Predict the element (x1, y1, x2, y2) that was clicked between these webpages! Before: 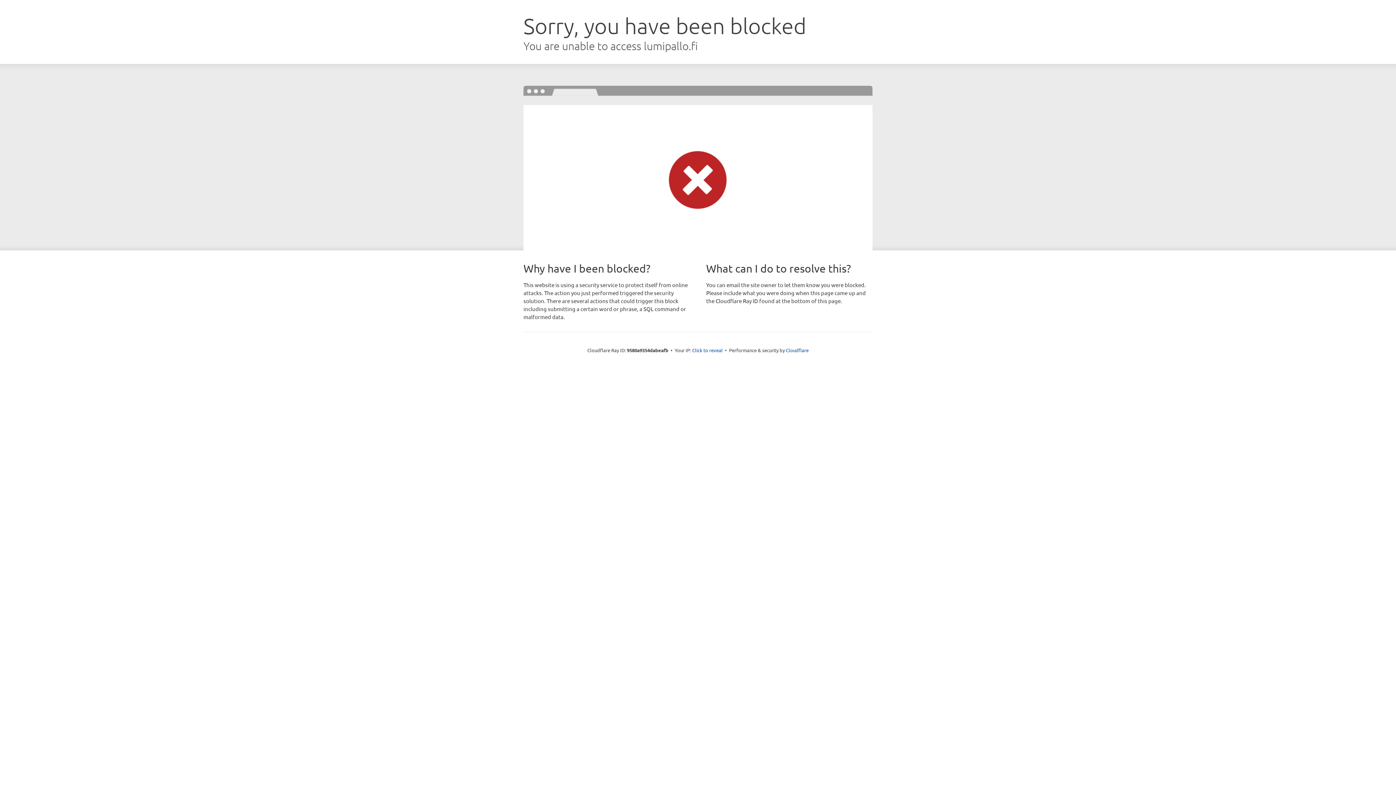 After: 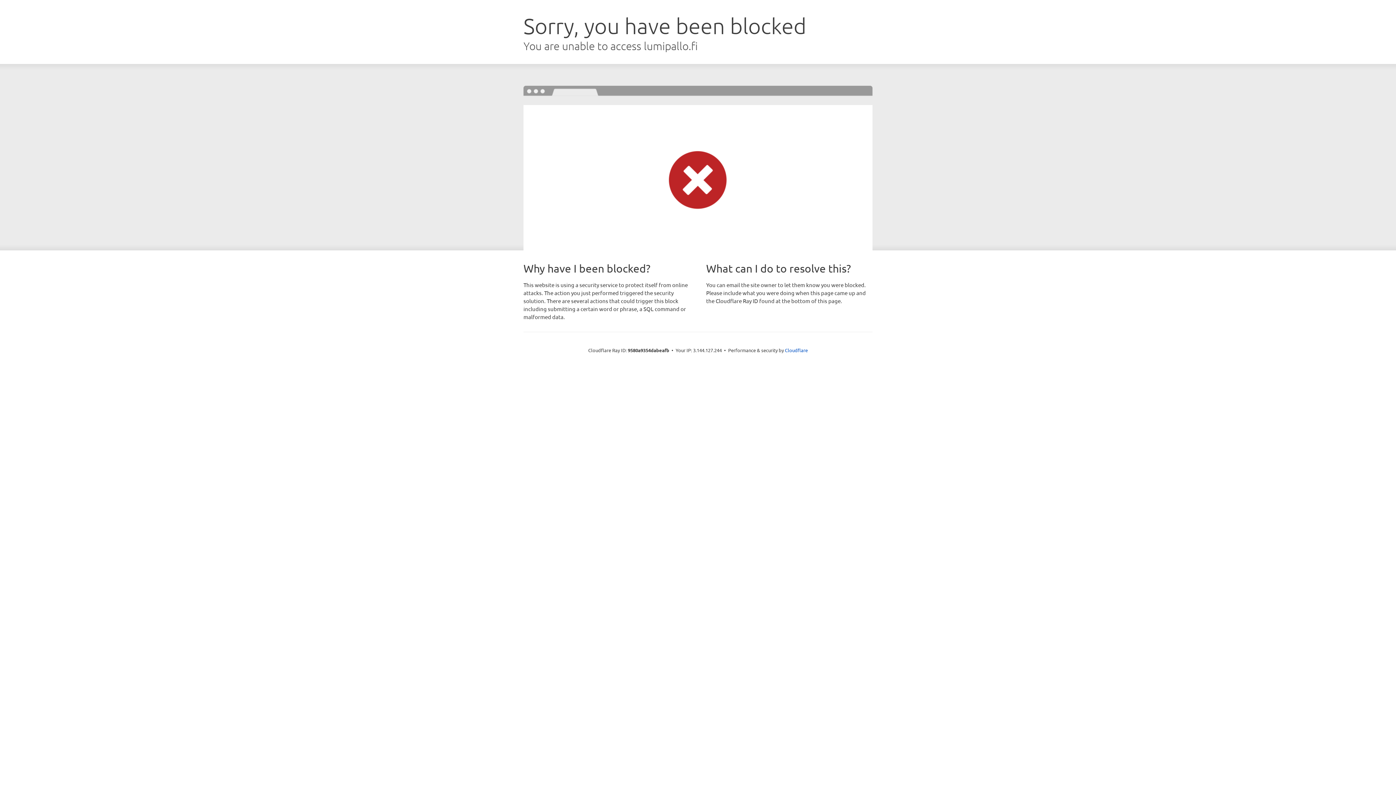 Action: bbox: (692, 346, 722, 353) label: Click to reveal